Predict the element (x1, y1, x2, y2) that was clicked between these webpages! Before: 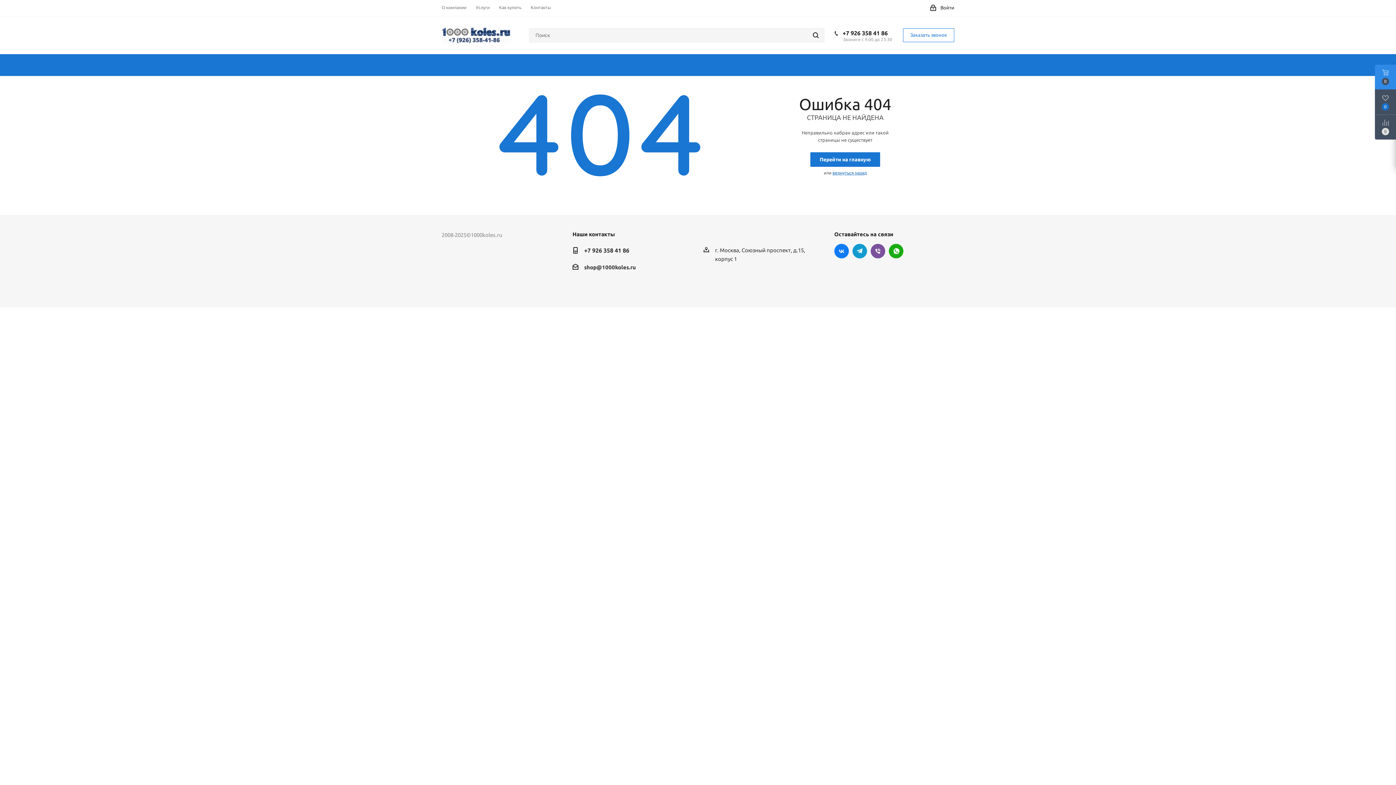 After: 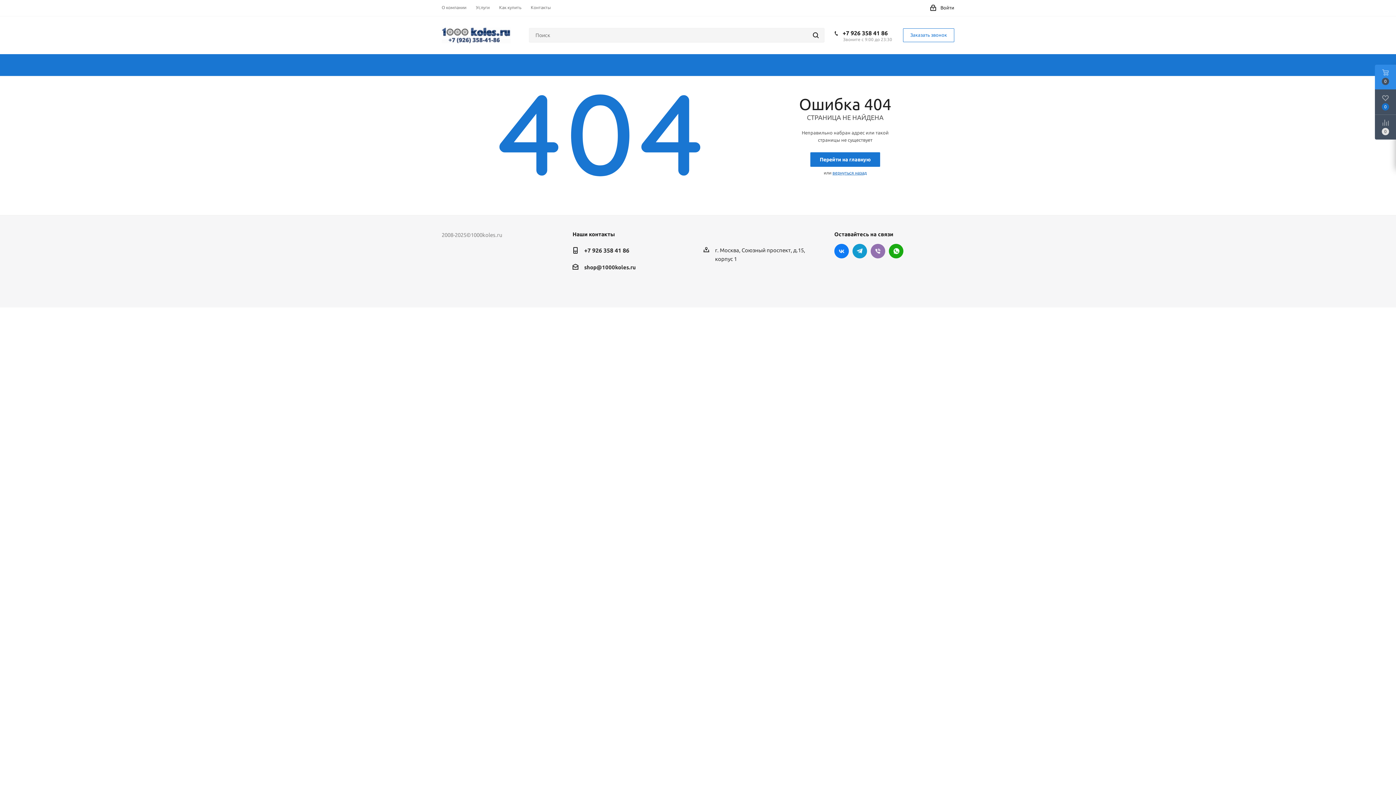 Action: bbox: (870, 244, 885, 258) label: Viber